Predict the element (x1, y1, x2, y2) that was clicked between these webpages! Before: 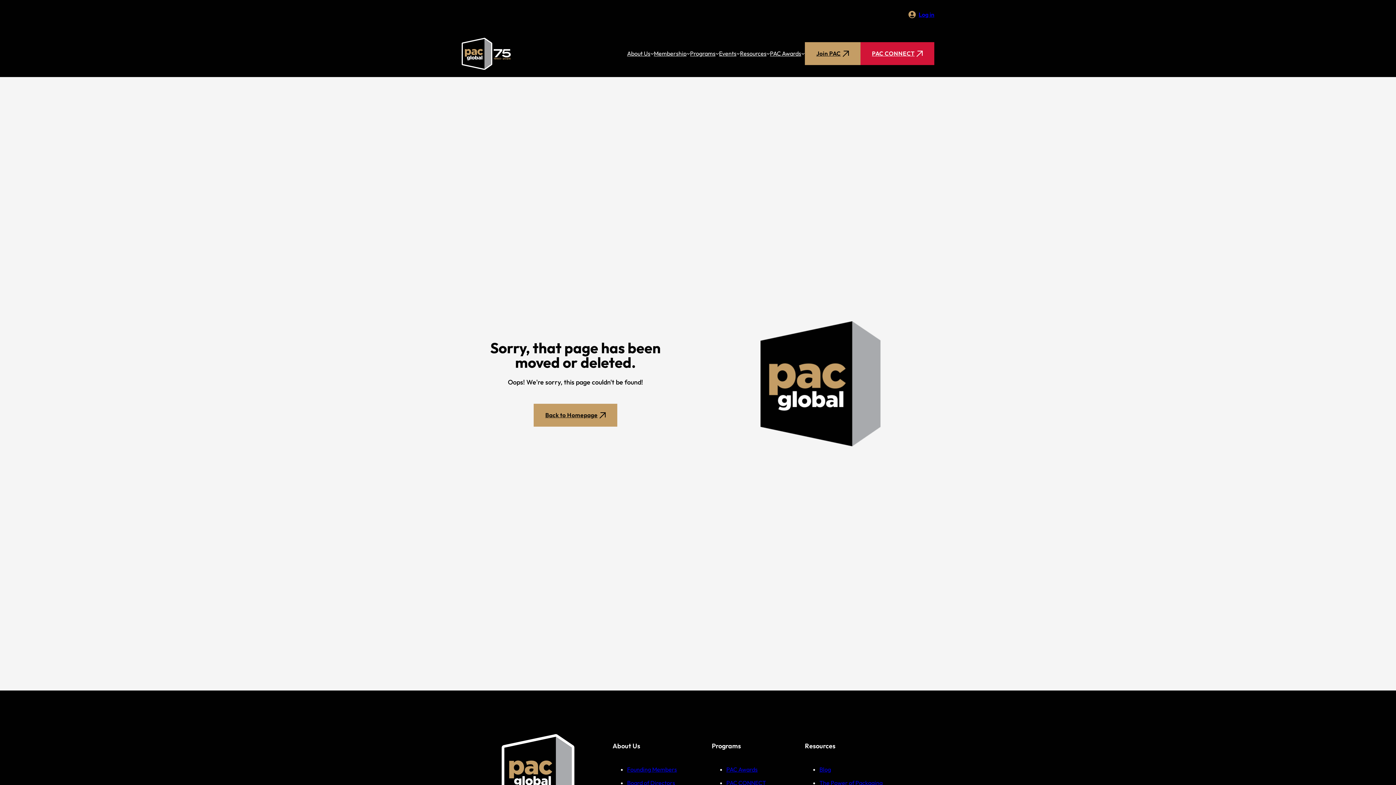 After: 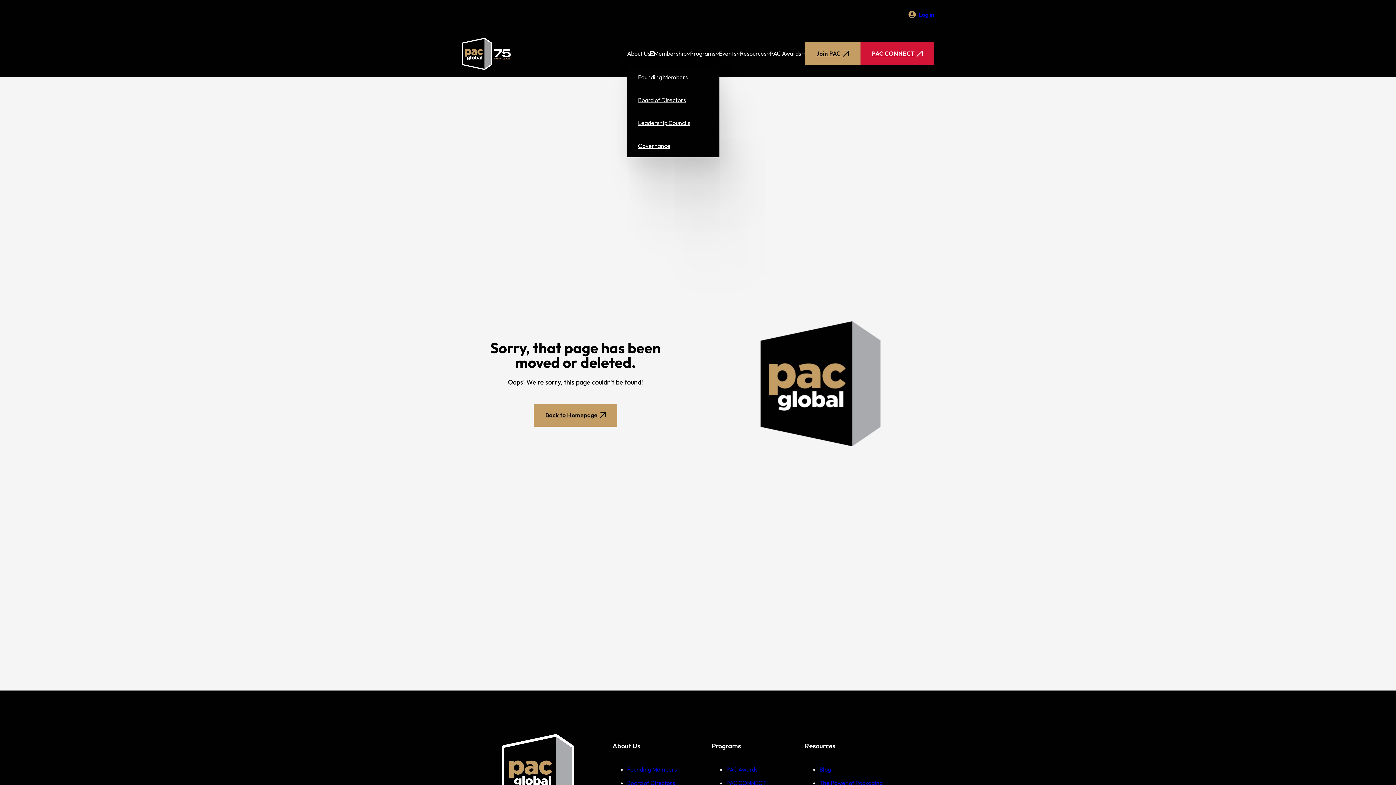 Action: label: Toggle dropdown bbox: (650, 52, 654, 55)